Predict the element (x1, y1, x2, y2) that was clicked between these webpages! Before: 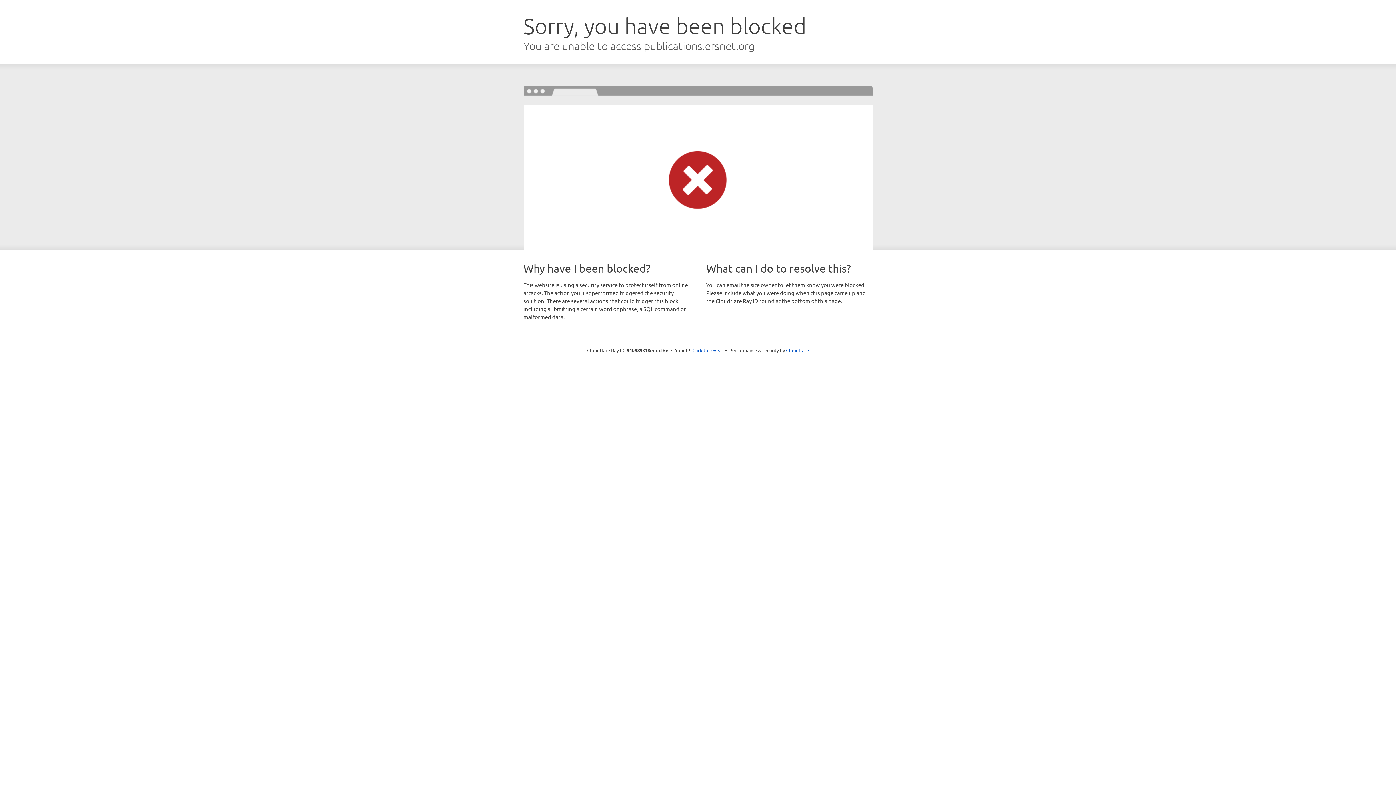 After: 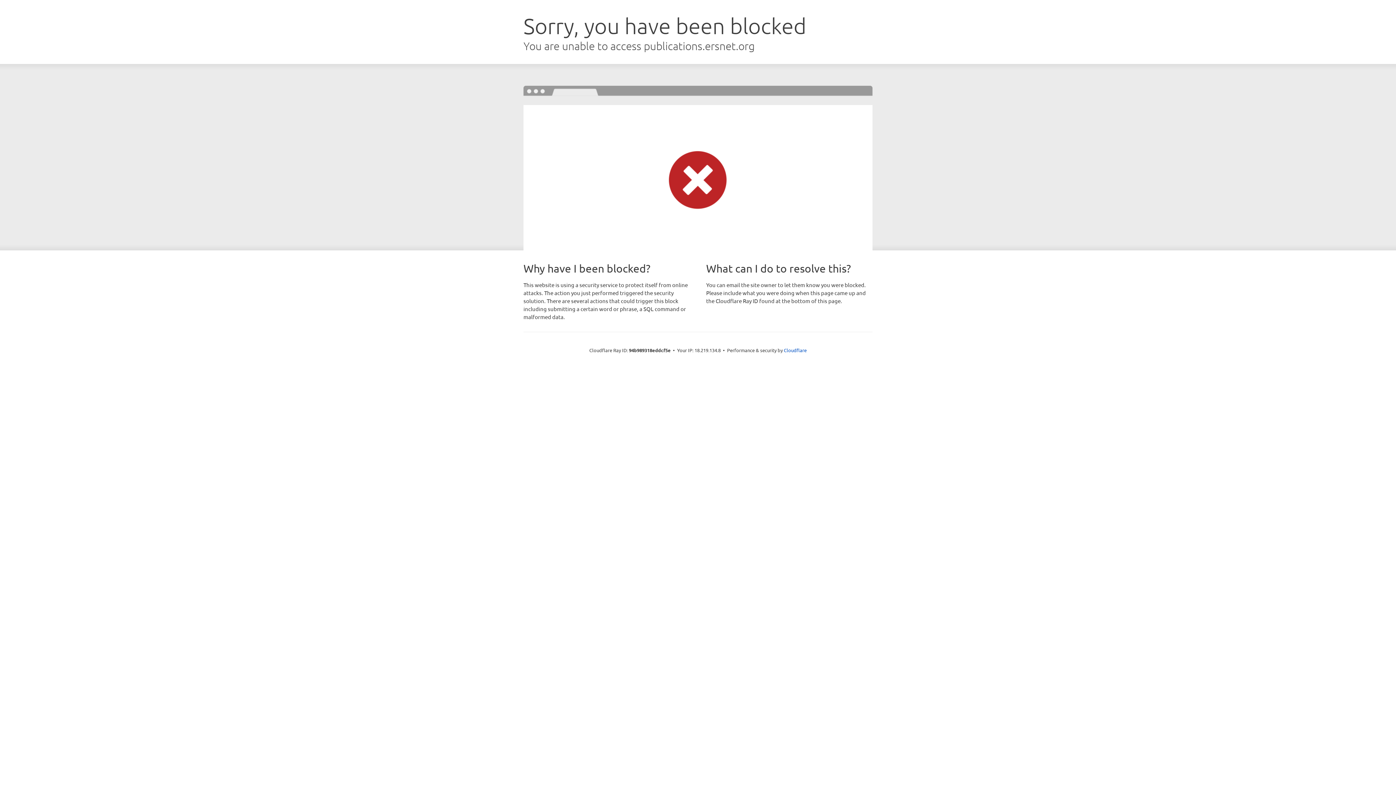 Action: bbox: (692, 346, 723, 353) label: Click to reveal